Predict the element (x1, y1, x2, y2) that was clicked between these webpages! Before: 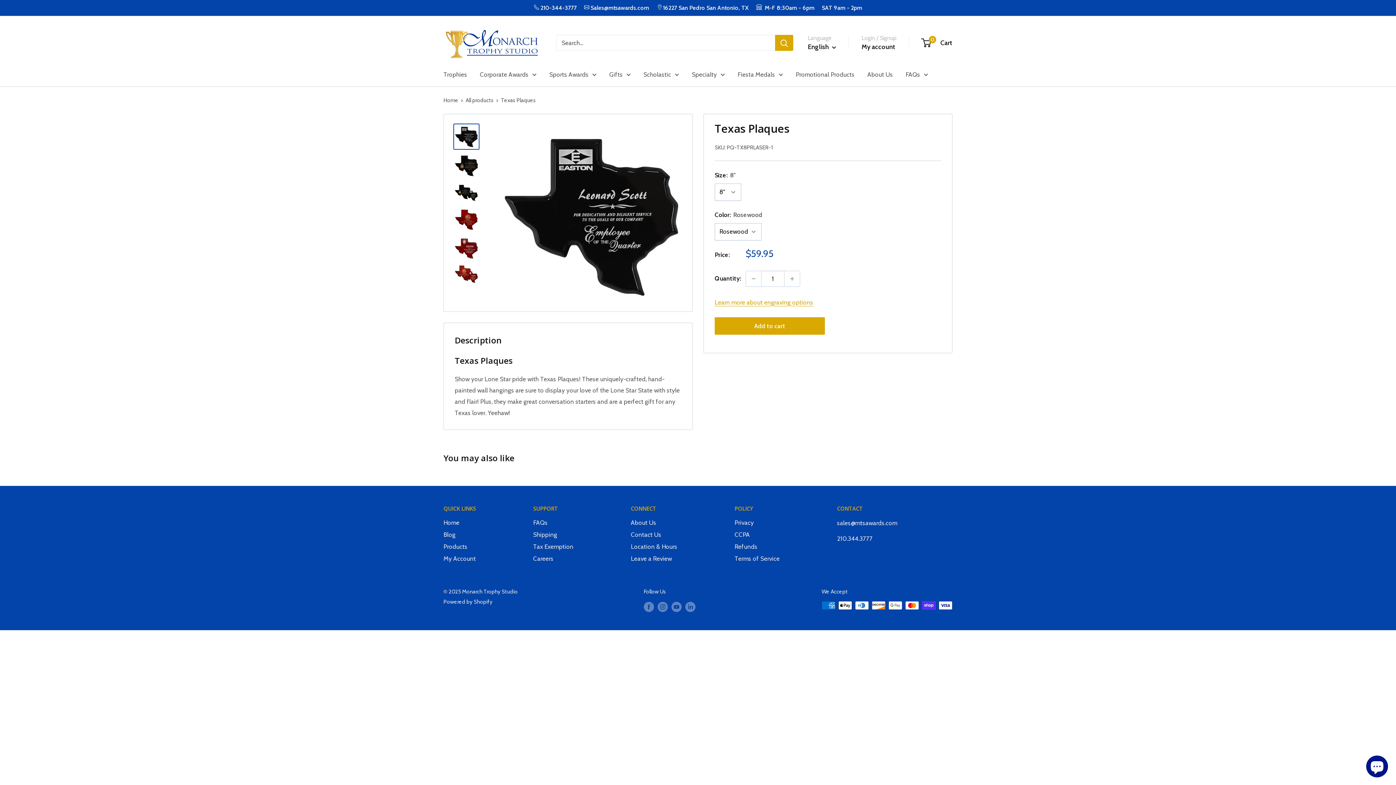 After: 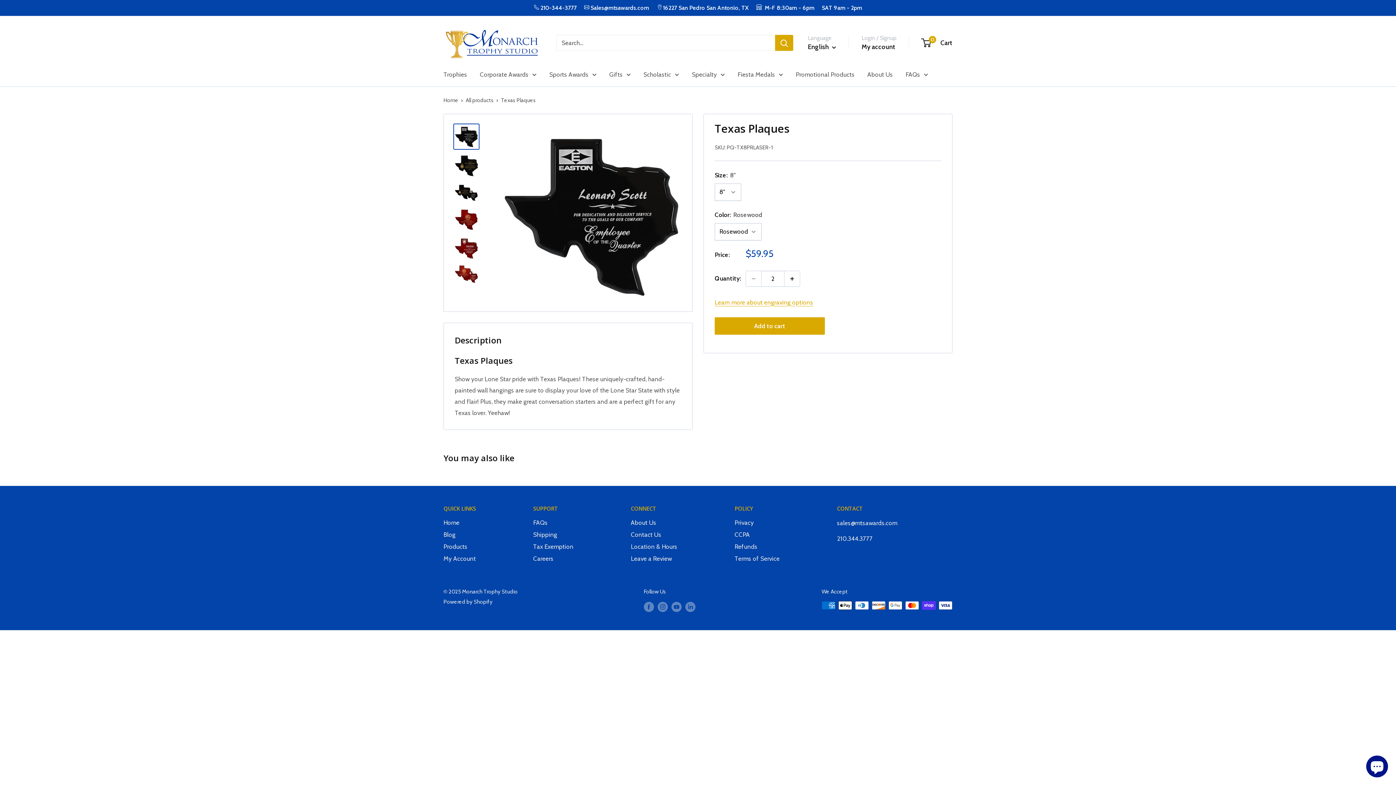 Action: bbox: (784, 271, 800, 286) label: Increase quantity